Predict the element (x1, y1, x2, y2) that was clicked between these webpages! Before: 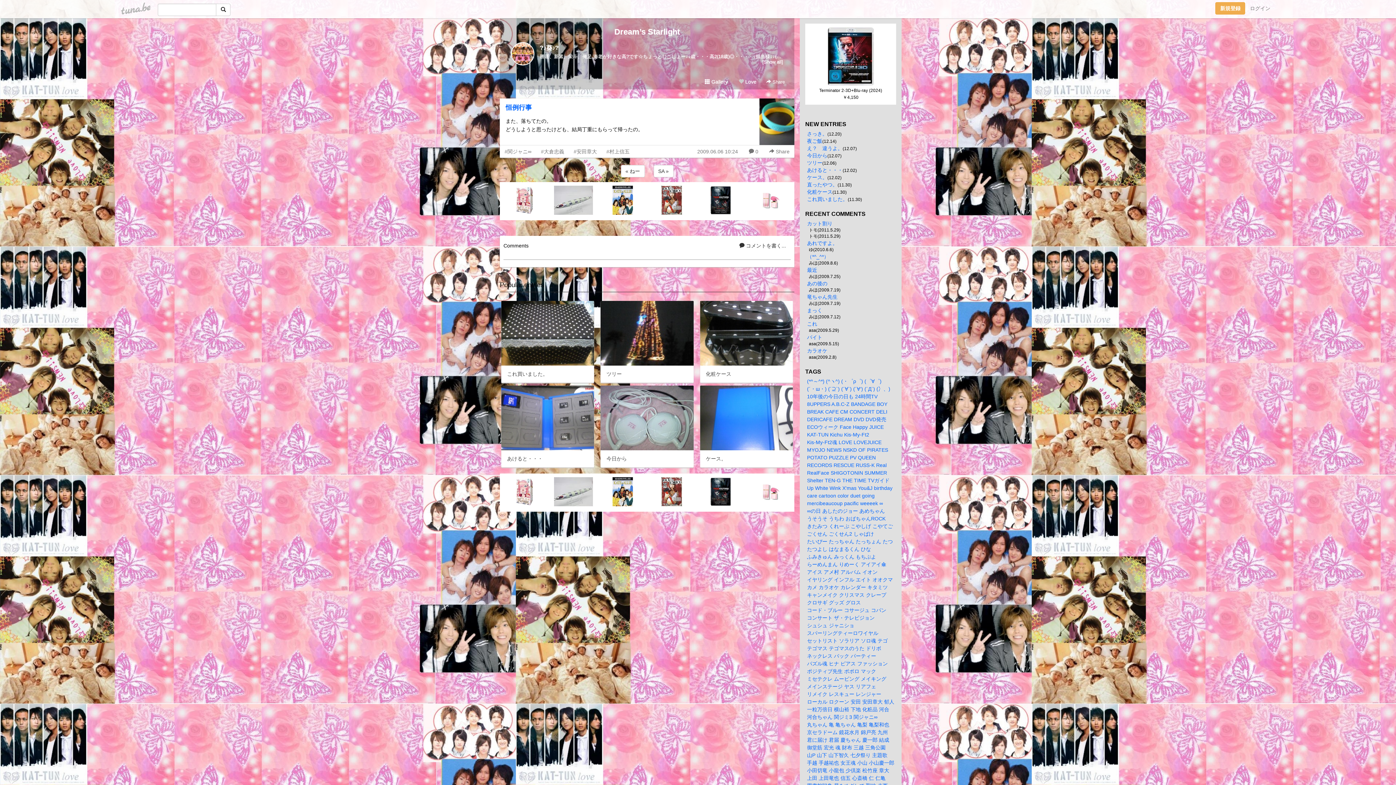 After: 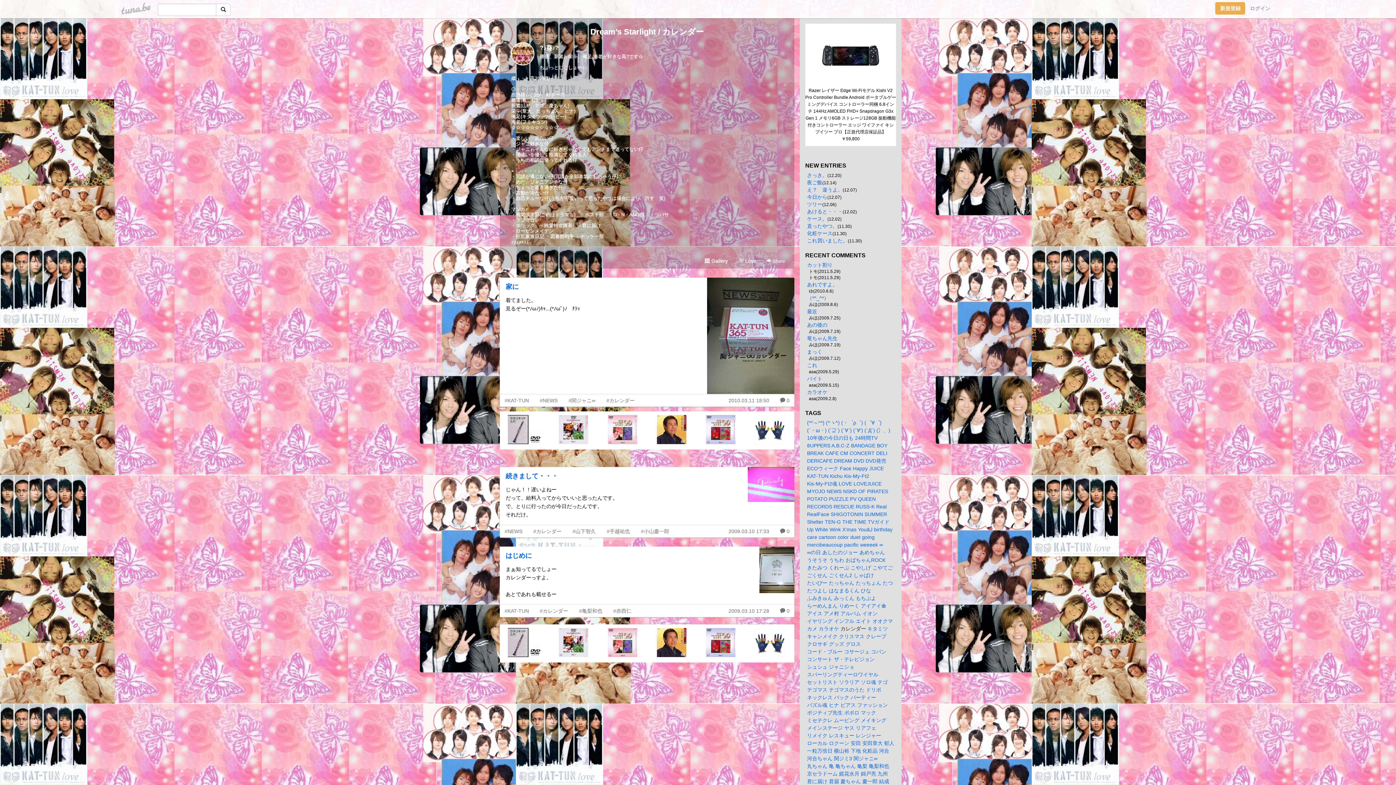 Action: label: カレンダー bbox: (840, 584, 866, 590)